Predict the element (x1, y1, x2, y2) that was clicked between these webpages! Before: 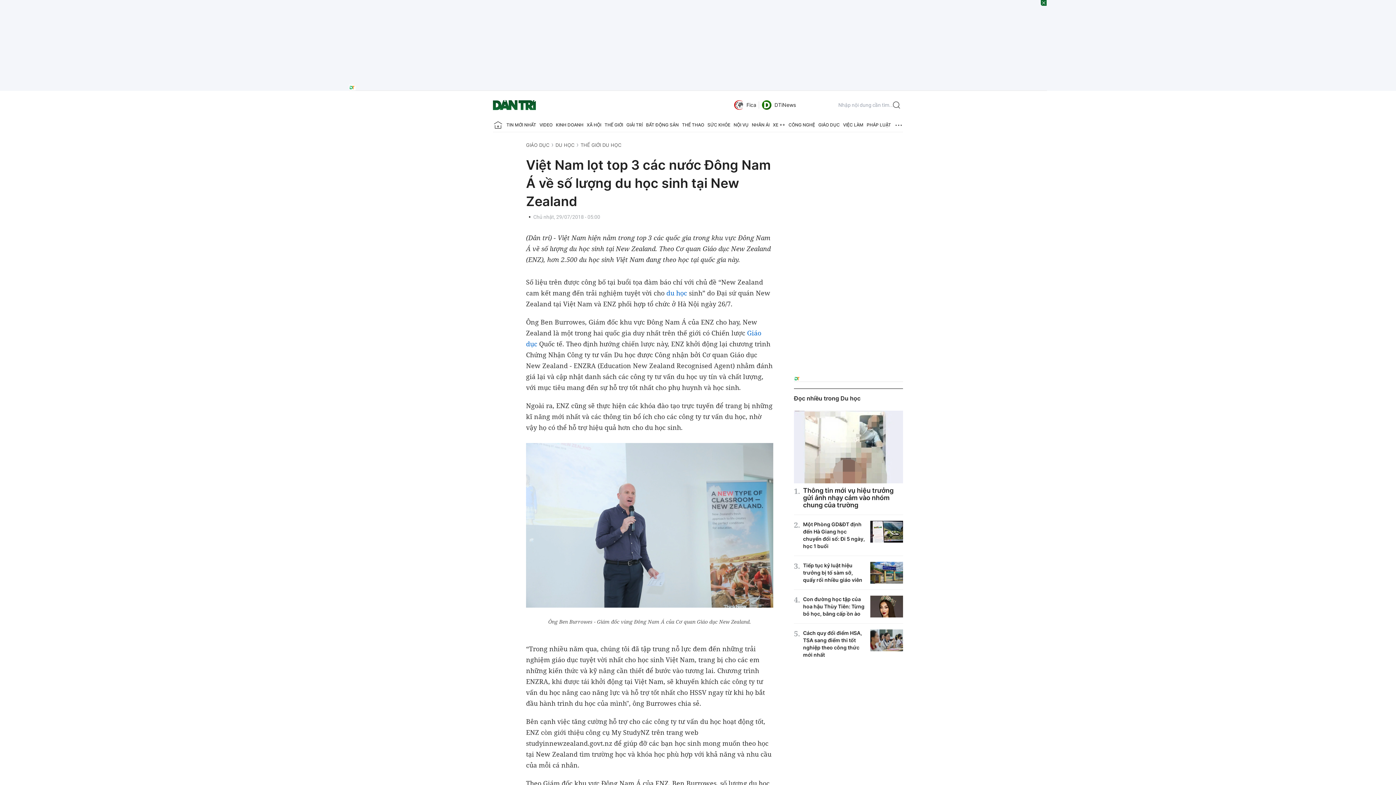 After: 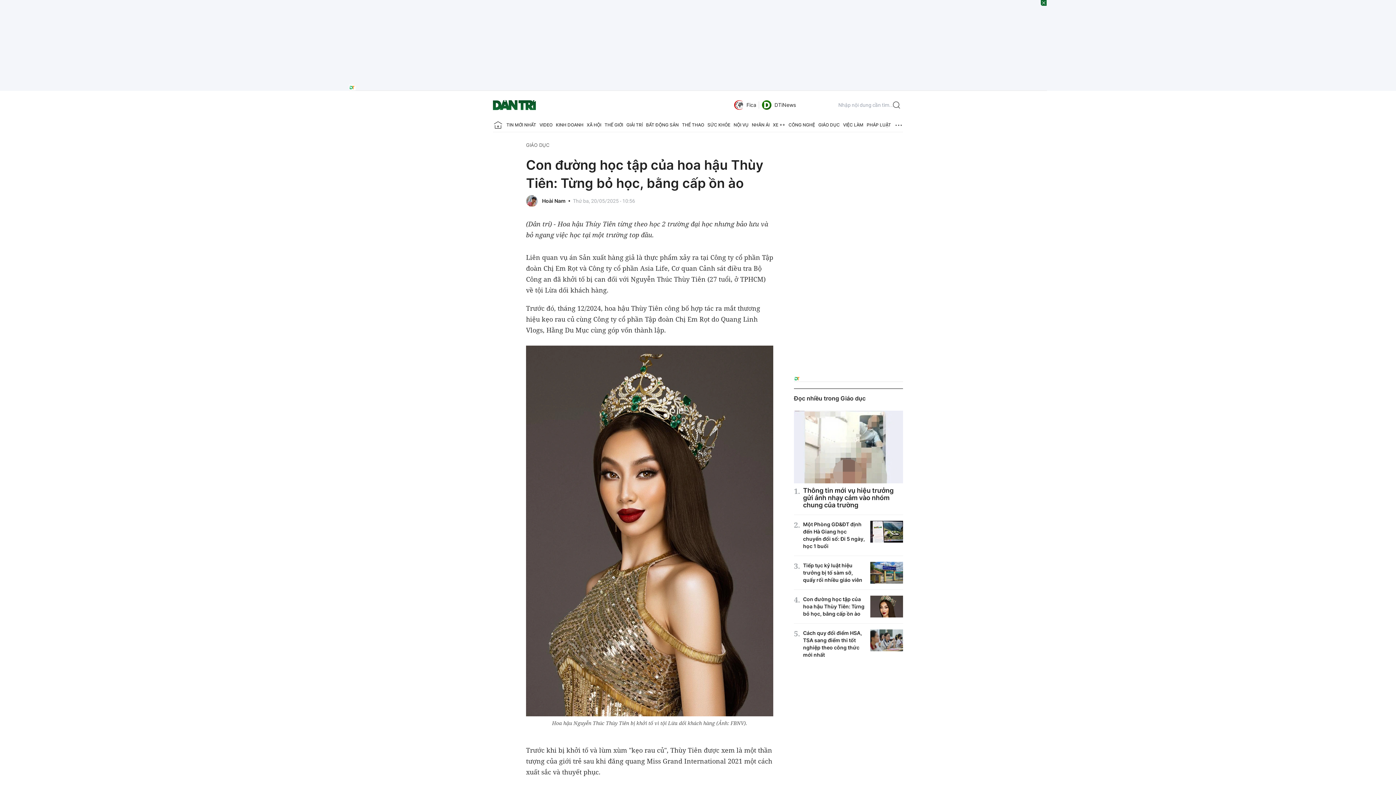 Action: label: Con đường học tập của hoa hậu Thùy Tiên: Từng bỏ học, bằng cấp ồn ào bbox: (803, 596, 864, 617)